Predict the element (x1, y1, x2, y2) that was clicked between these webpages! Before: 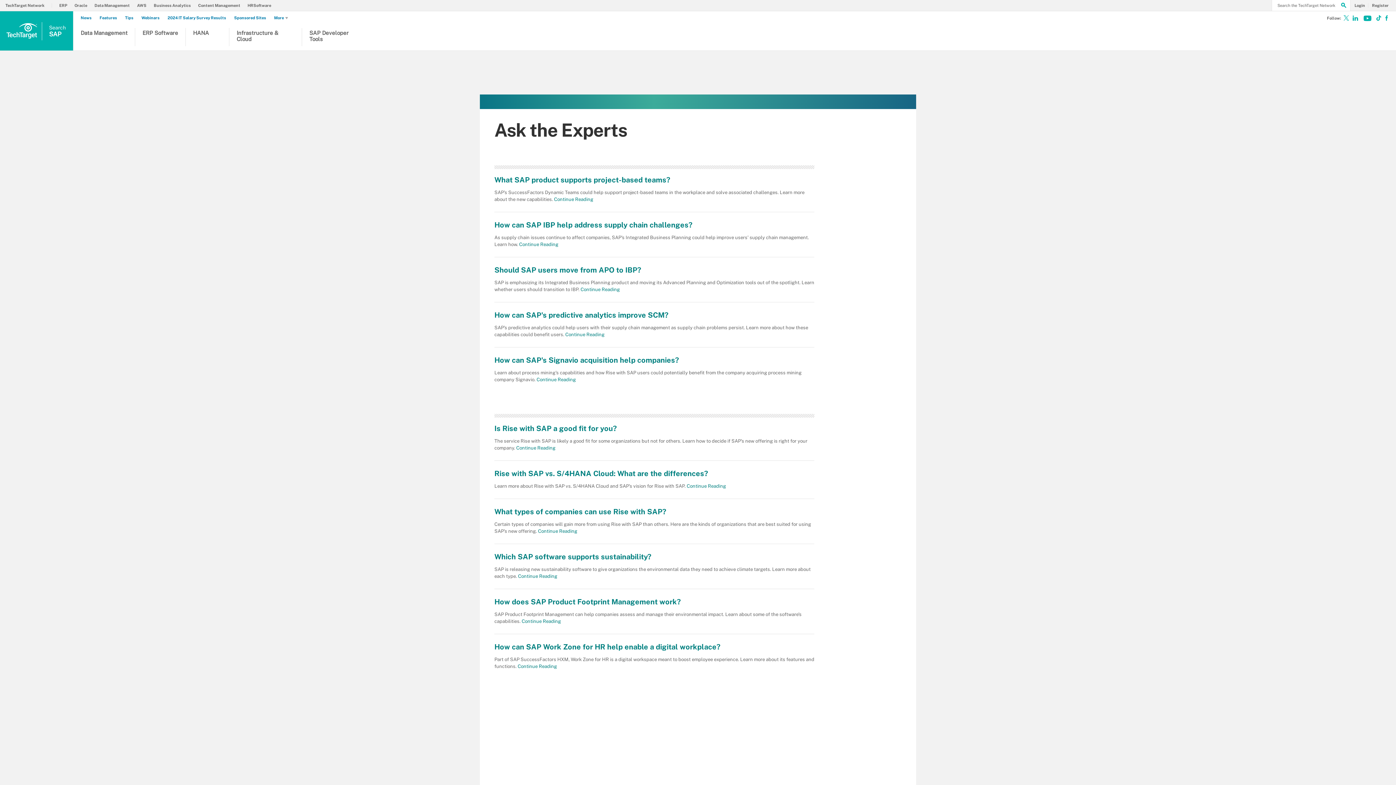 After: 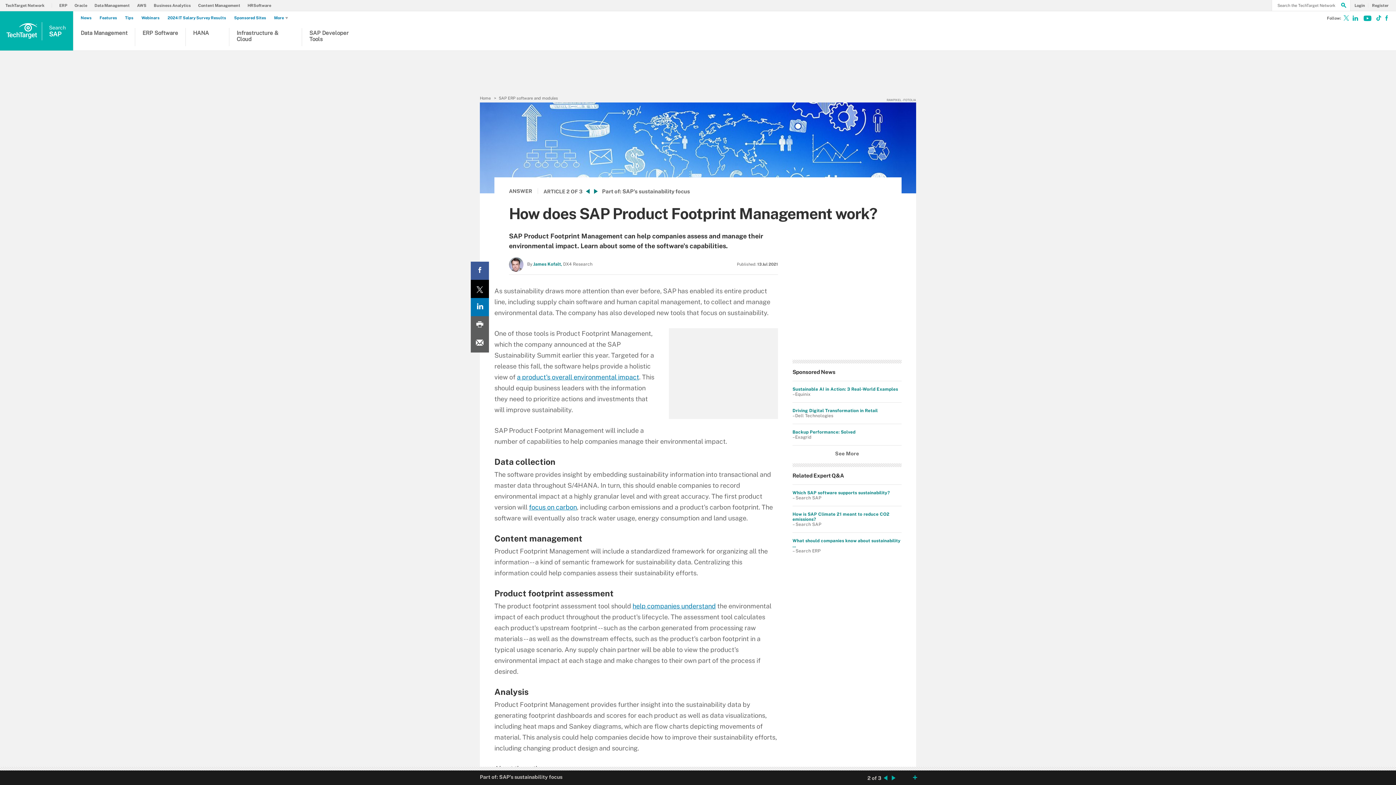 Action: label:  Continue Reading bbox: (520, 618, 561, 625)